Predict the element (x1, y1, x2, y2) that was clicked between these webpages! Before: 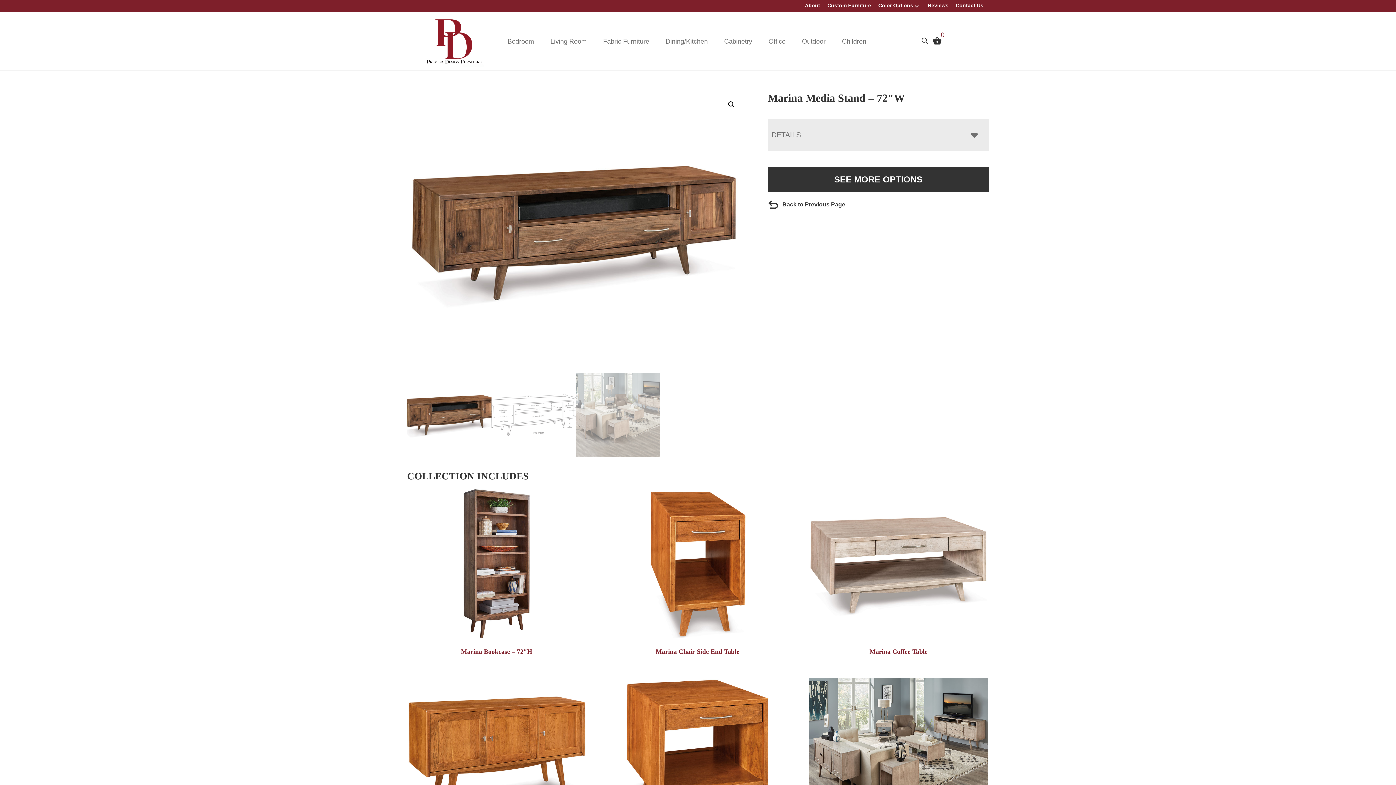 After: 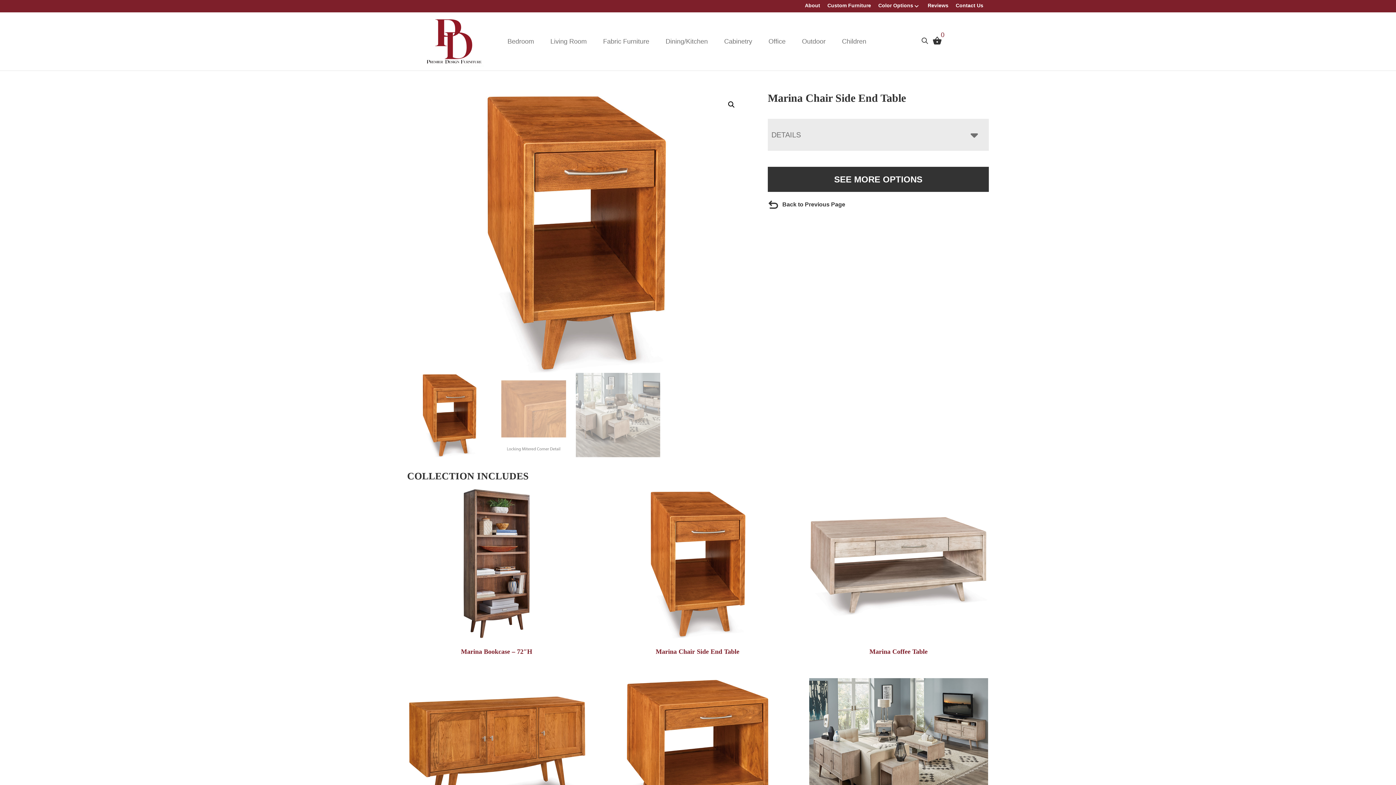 Action: bbox: (608, 489, 787, 659) label: Marina Chair Side End Table